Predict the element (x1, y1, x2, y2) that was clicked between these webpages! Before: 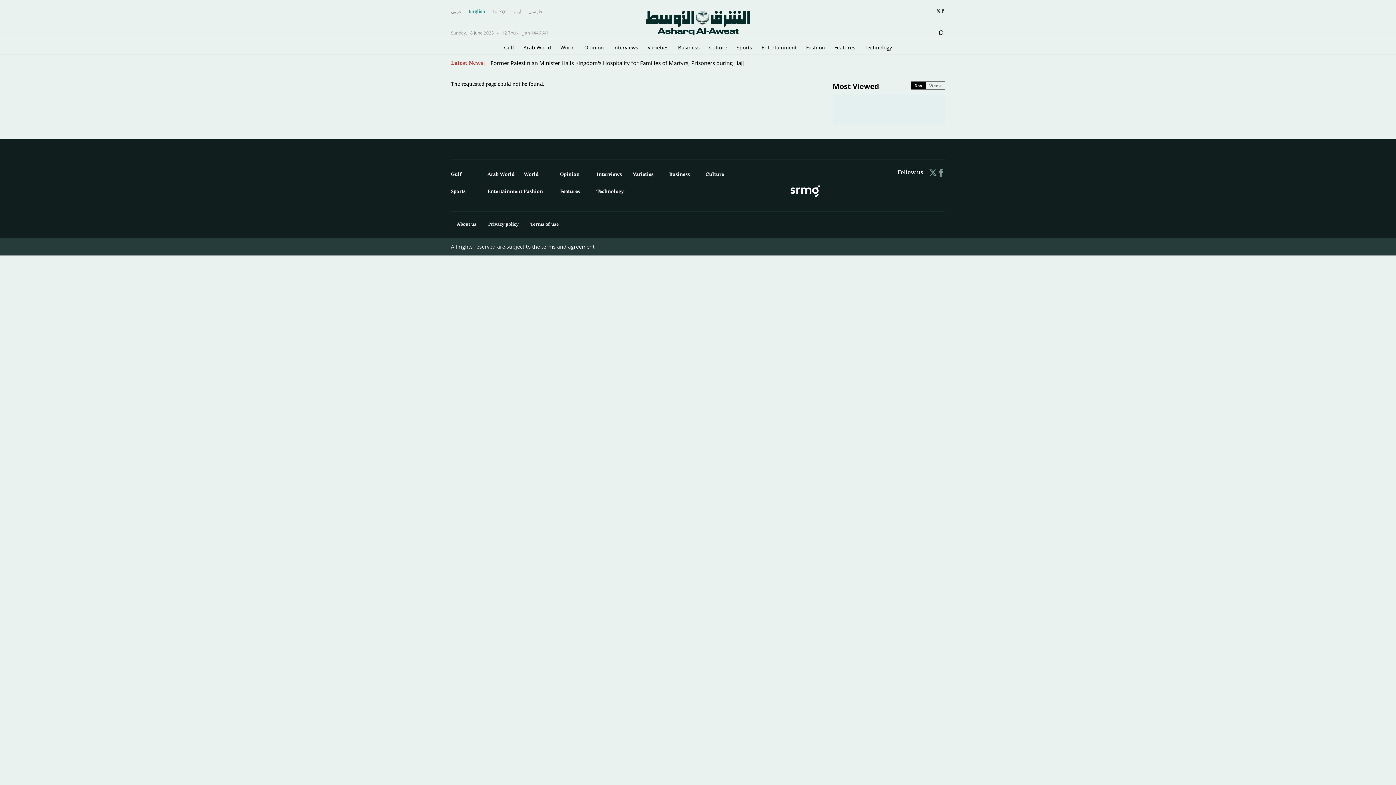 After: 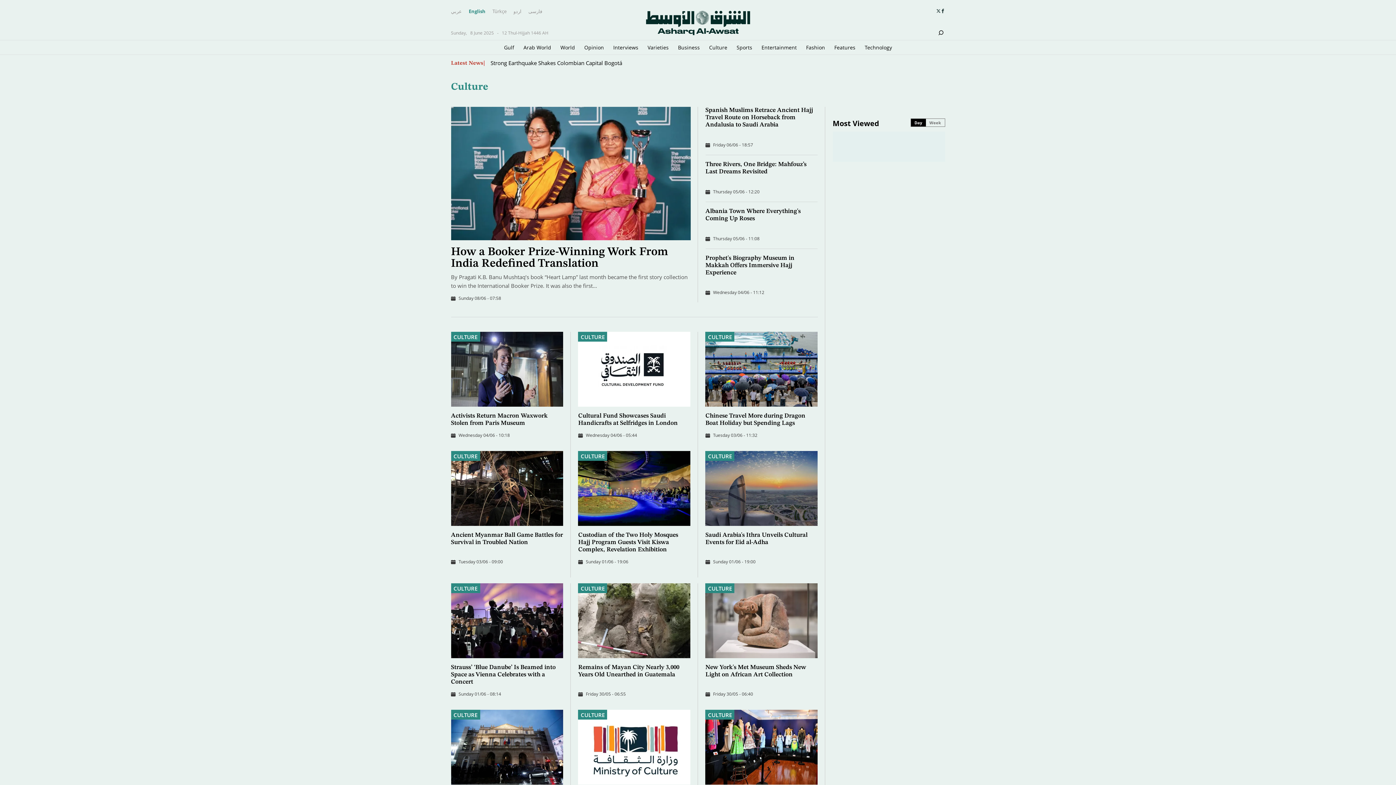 Action: label: Culture bbox: (705, 168, 742, 180)